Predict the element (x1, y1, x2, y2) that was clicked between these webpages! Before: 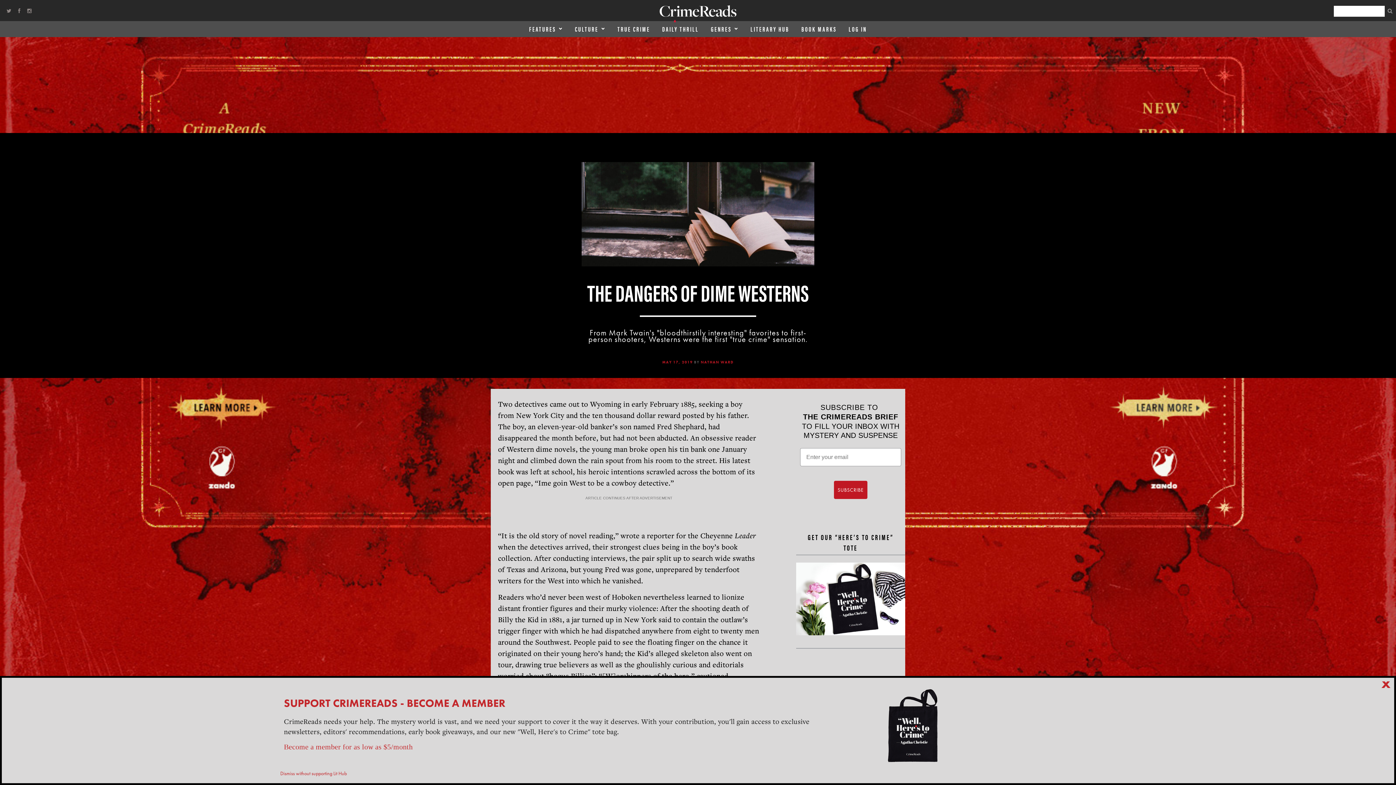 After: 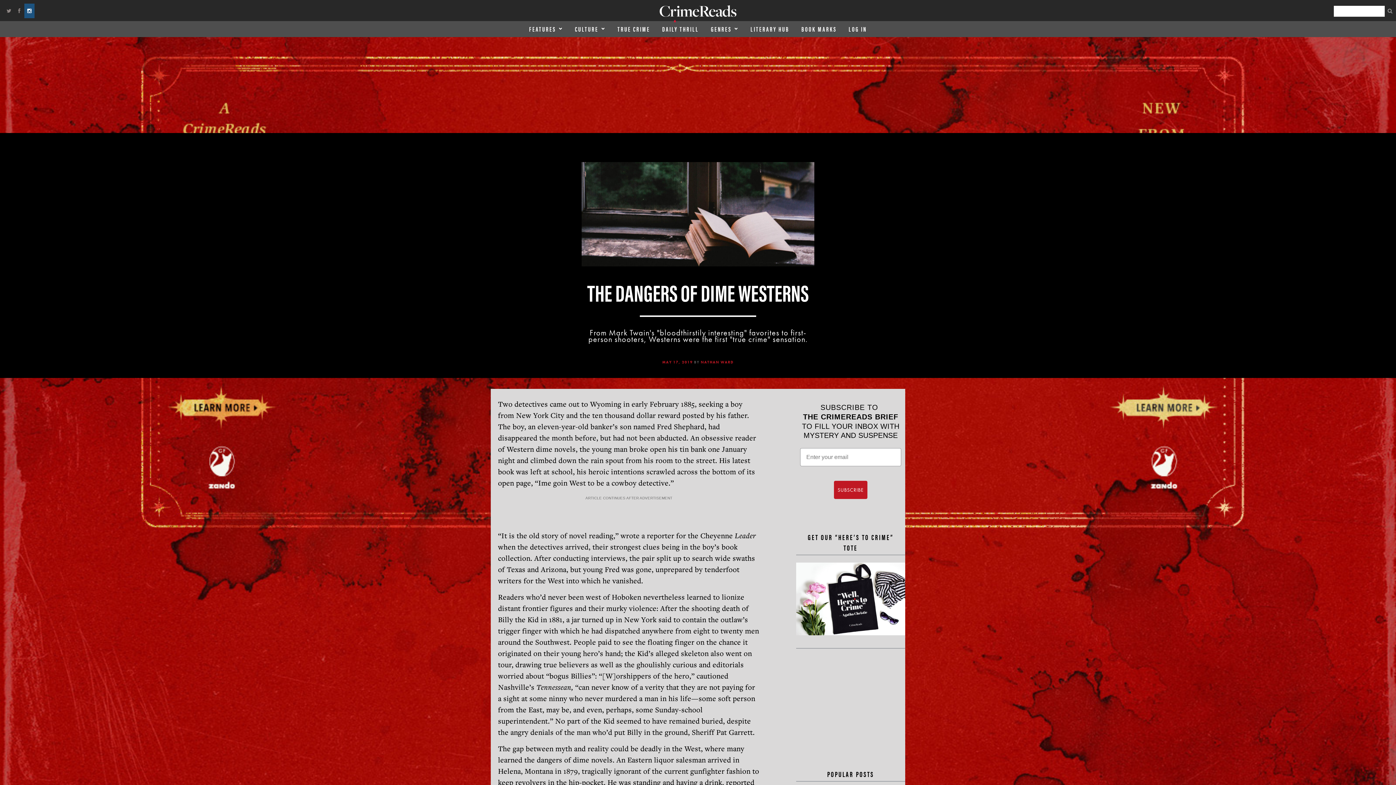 Action: bbox: (27, 7, 31, 13)